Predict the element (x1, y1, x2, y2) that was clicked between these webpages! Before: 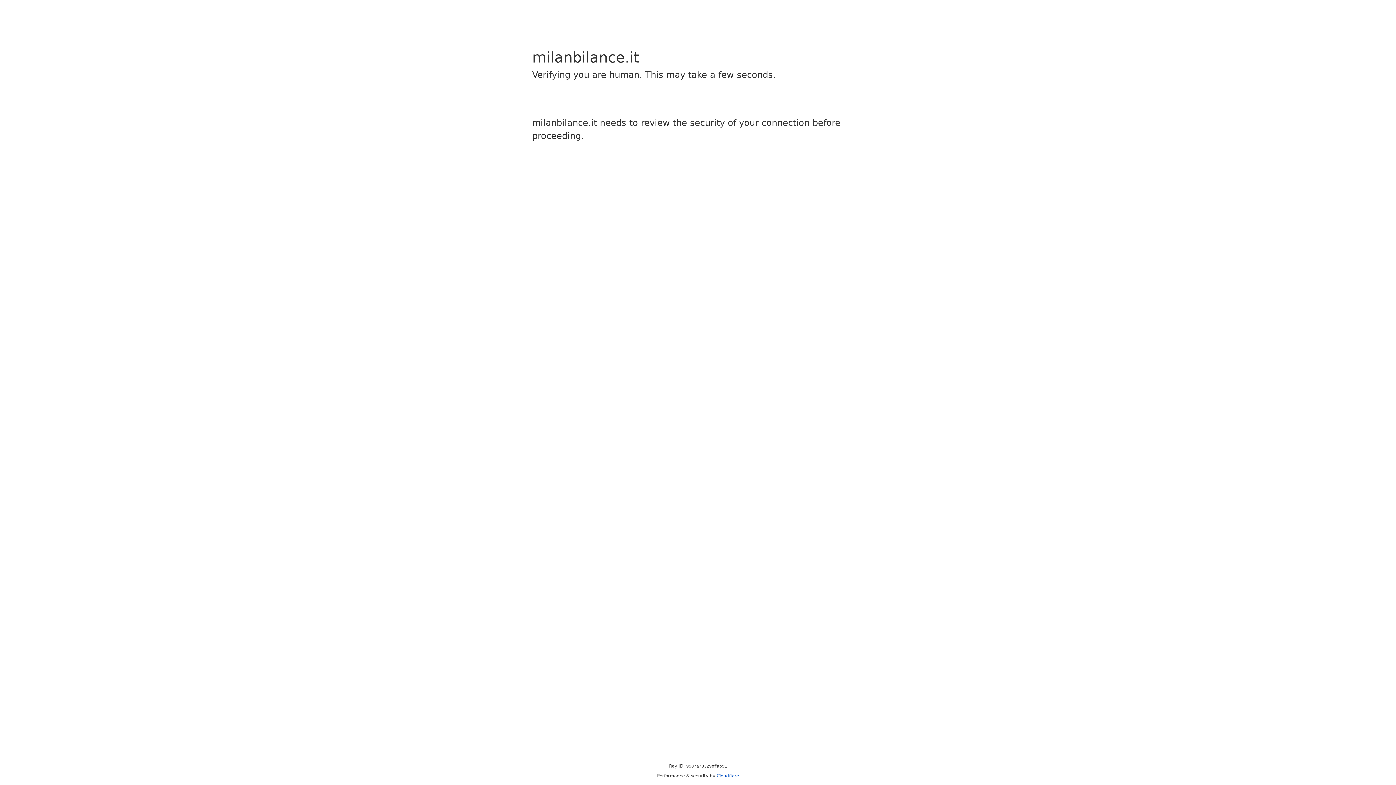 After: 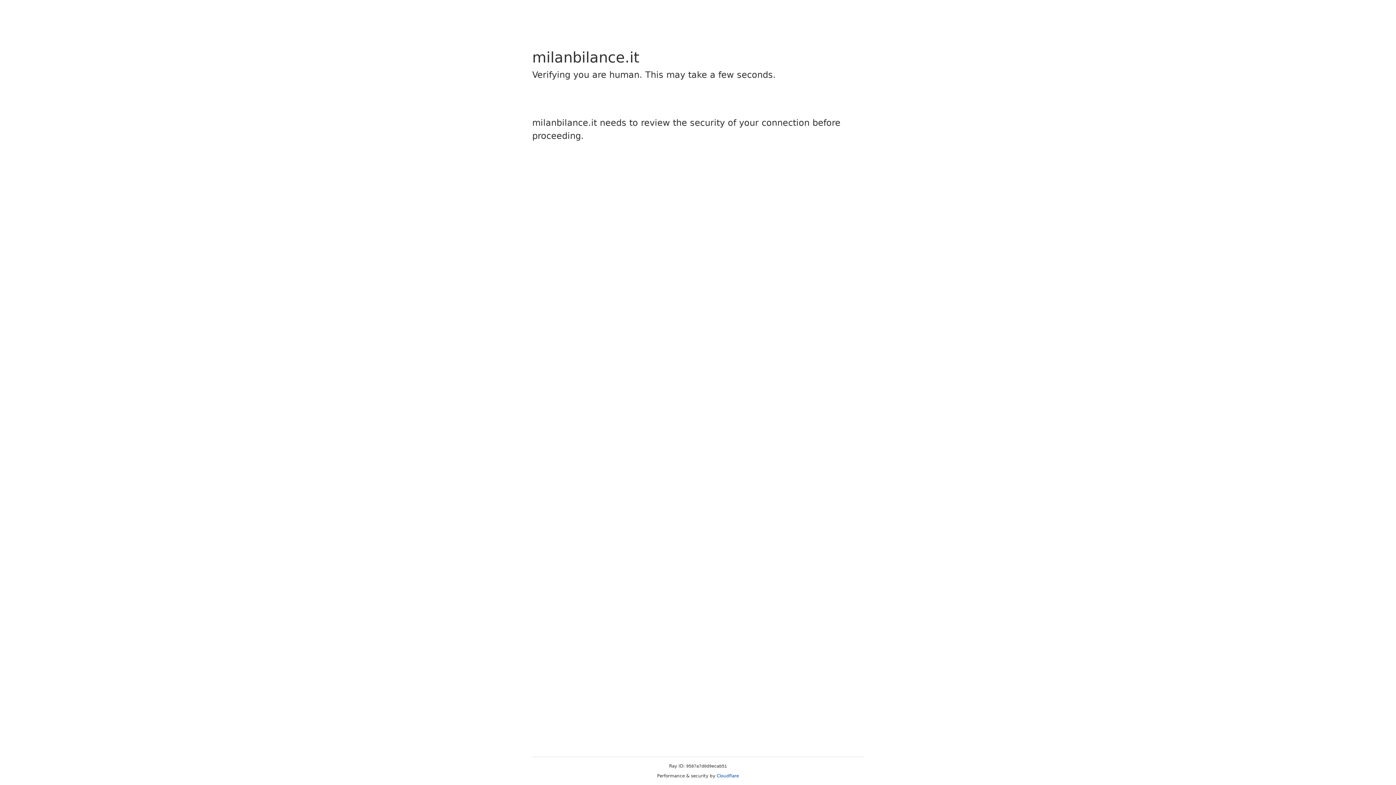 Action: bbox: (716, 773, 739, 778) label: Cloudflare